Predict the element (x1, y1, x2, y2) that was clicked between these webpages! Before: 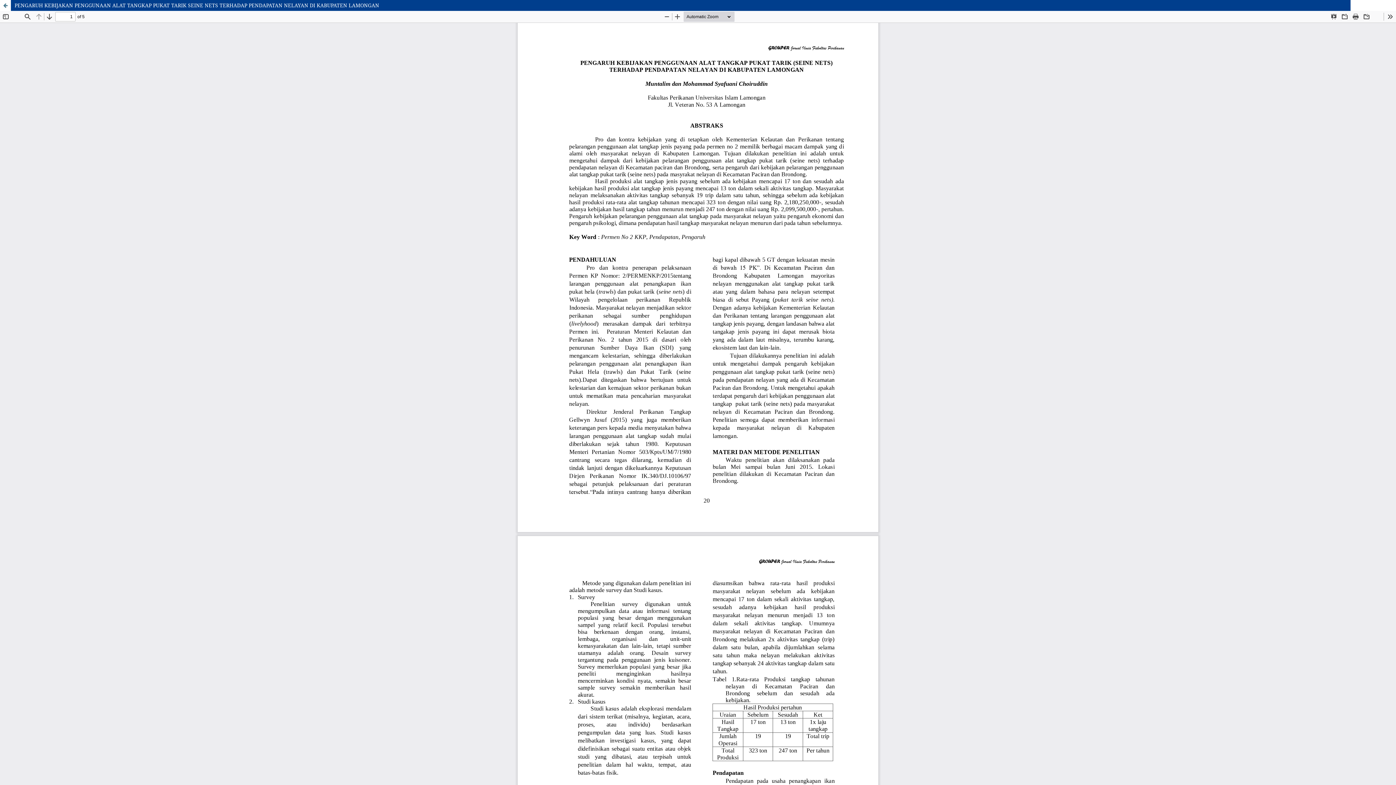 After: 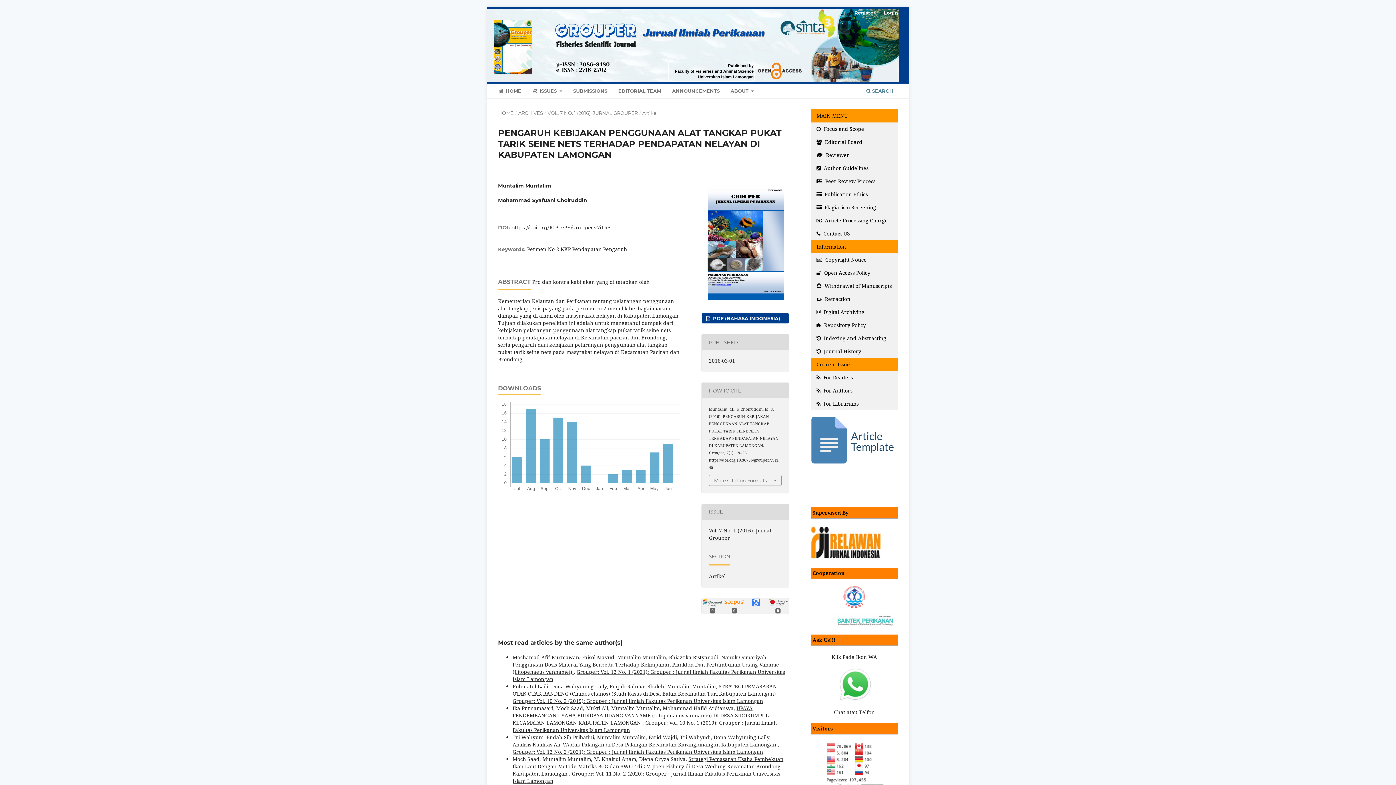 Action: label: Return to Article Details bbox: (0, 0, 10, 10)